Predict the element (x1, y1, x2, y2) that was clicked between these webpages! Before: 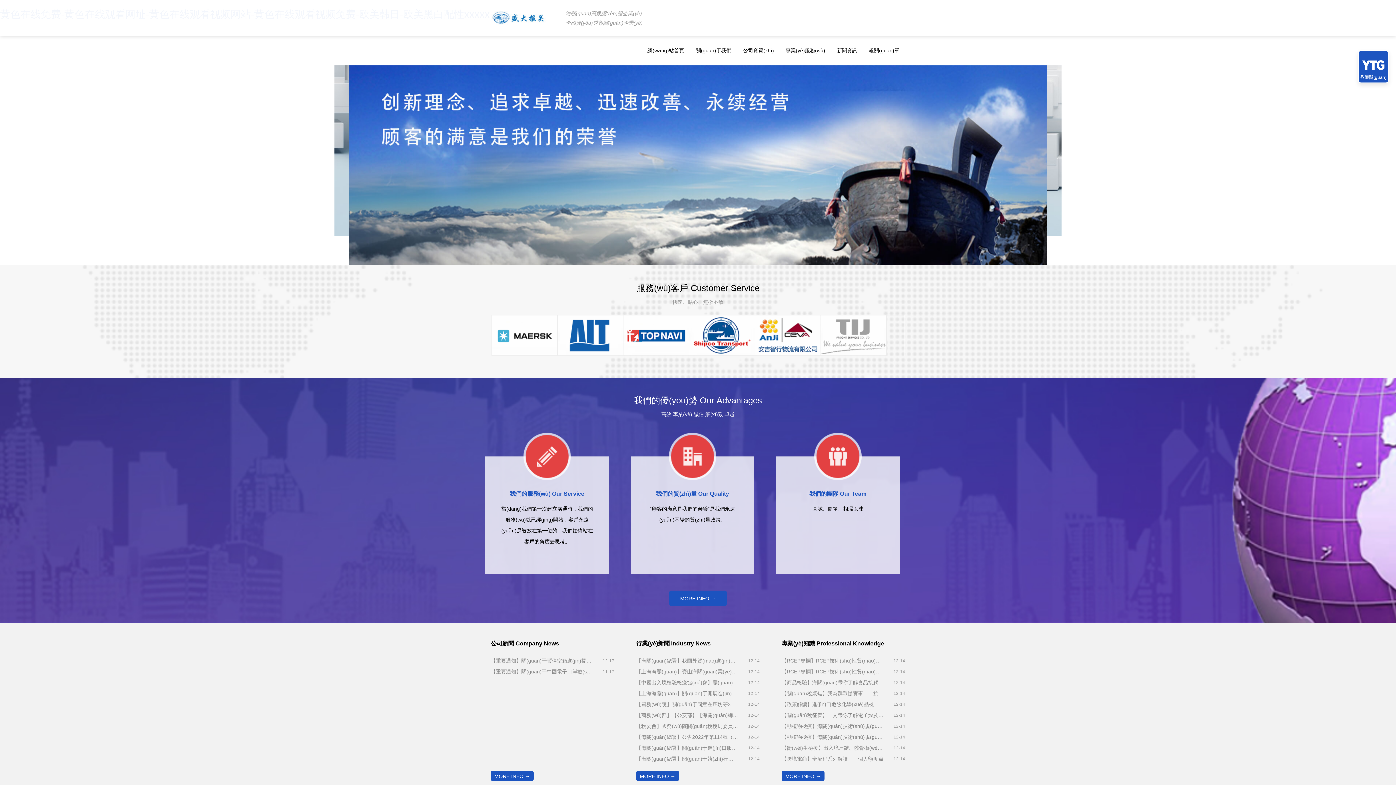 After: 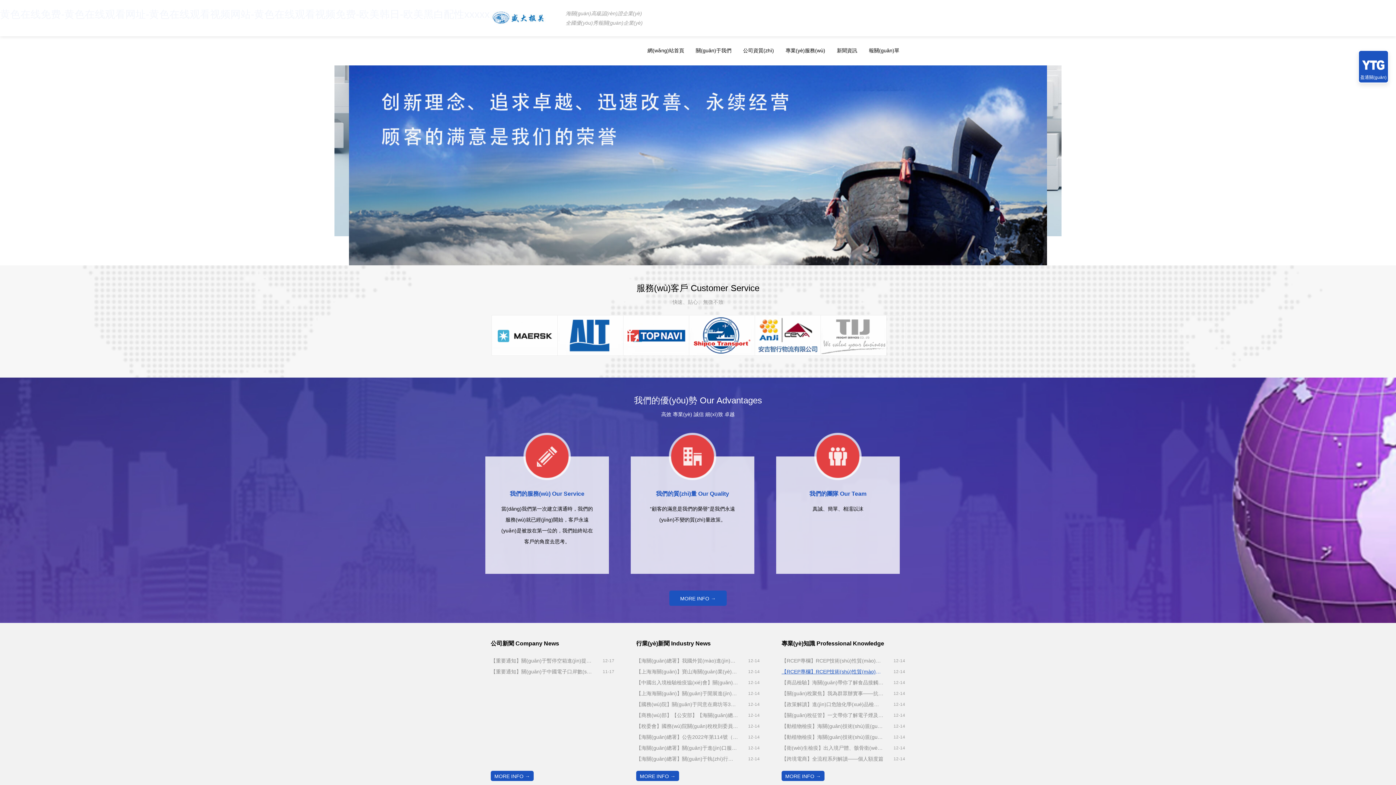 Action: label: 【RCEP專欄】RCEP技術(shù)性貿(mào)易措施指南（食品接觸材料篇·上） bbox: (781, 666, 883, 677)